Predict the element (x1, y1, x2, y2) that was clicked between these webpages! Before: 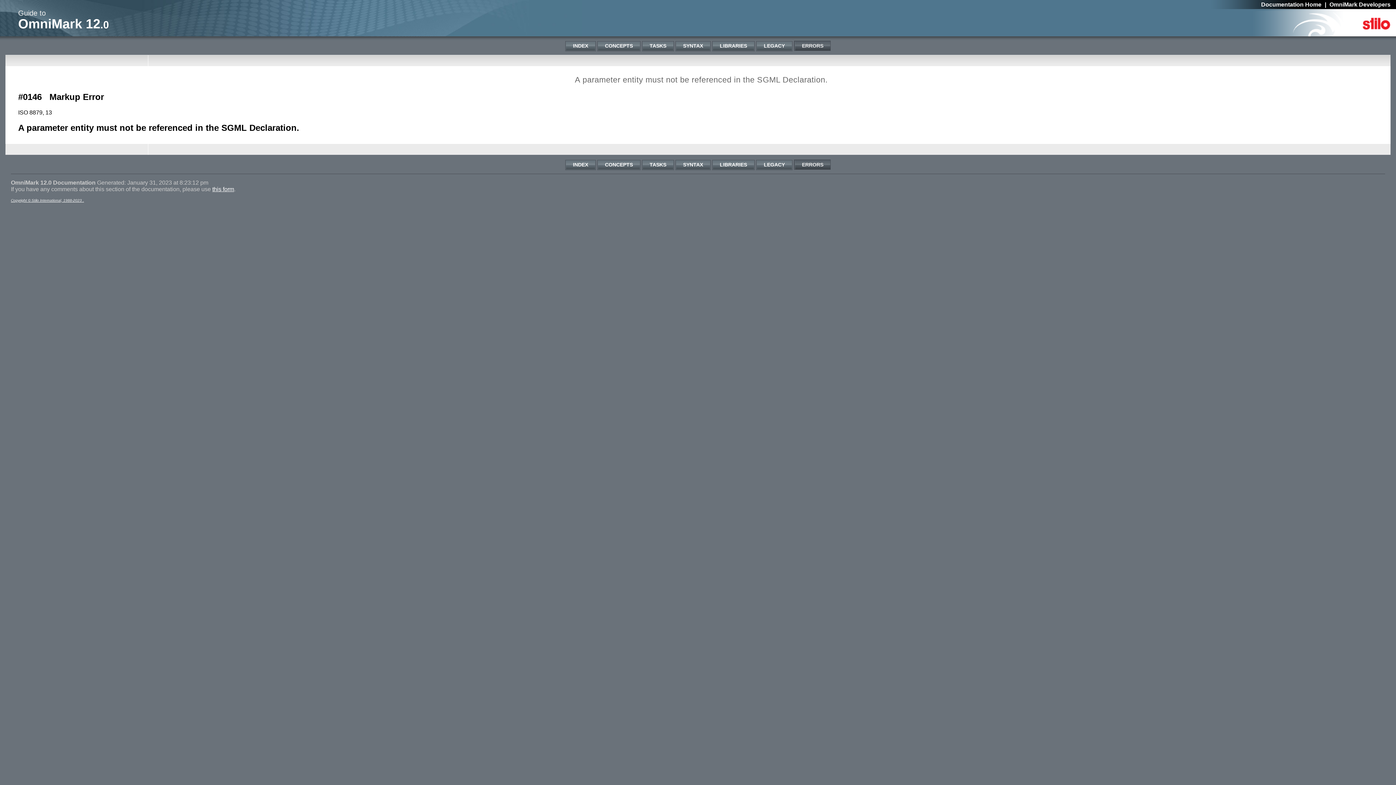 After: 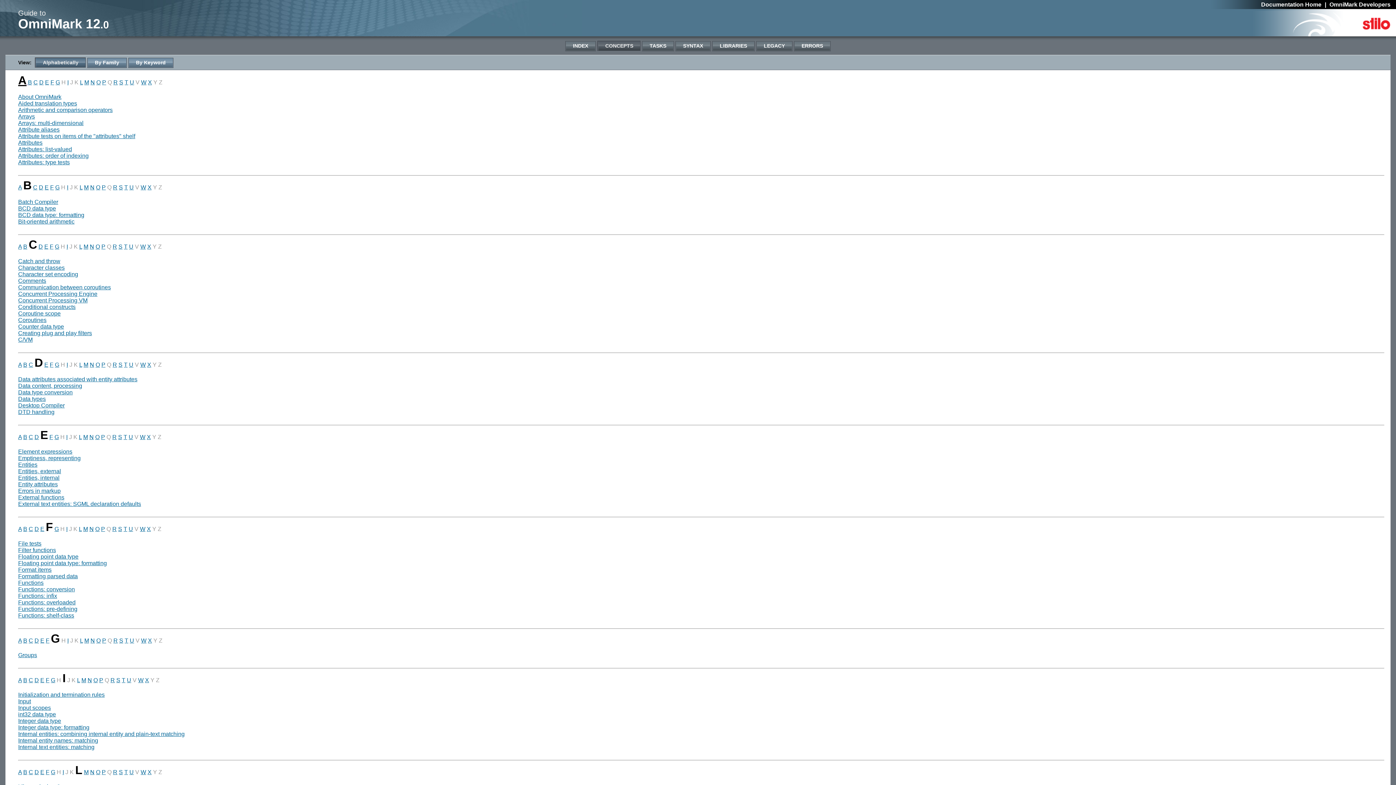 Action: bbox: (597, 160, 640, 169) label: CONCEPTS